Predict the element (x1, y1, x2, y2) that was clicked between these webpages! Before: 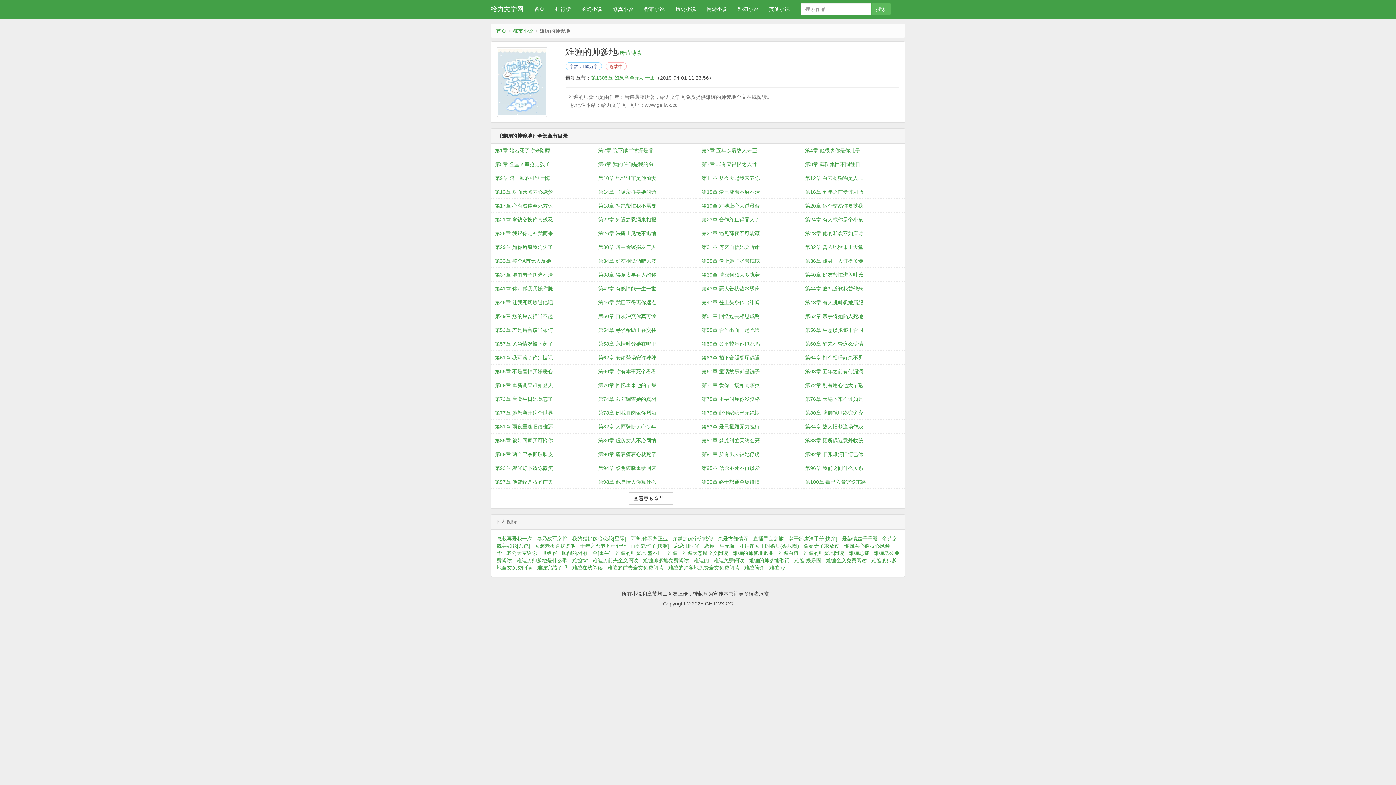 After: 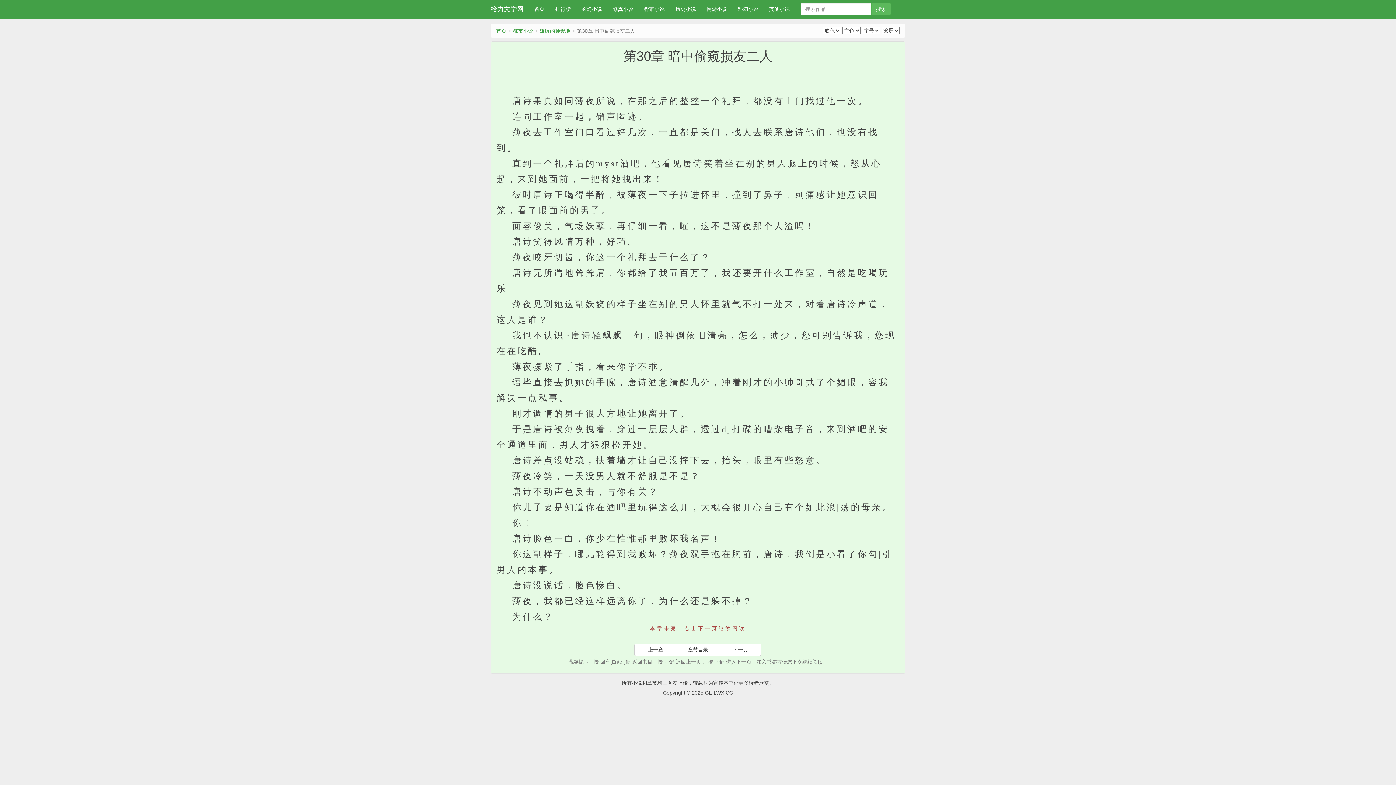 Action: bbox: (598, 240, 694, 254) label: 第30章 暗中偷窥损友二人